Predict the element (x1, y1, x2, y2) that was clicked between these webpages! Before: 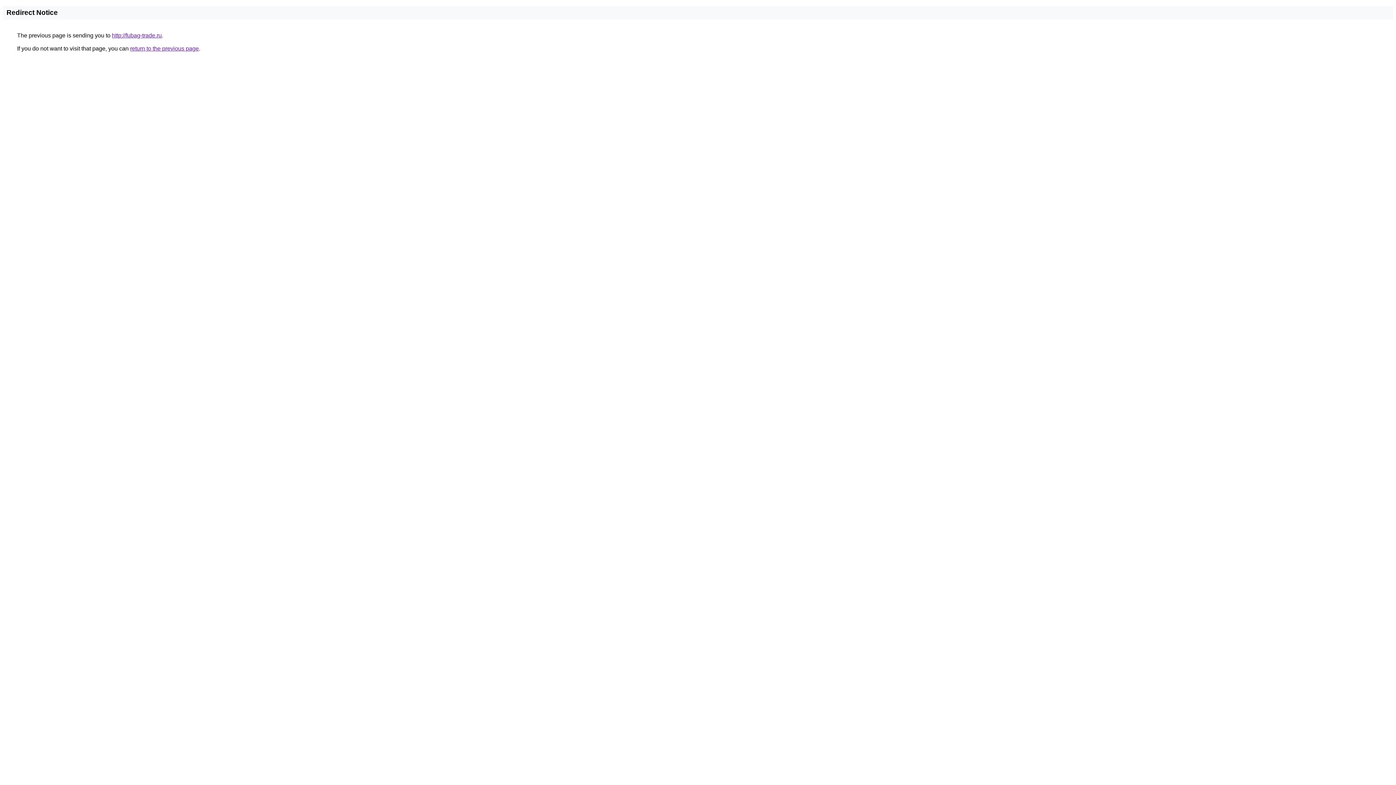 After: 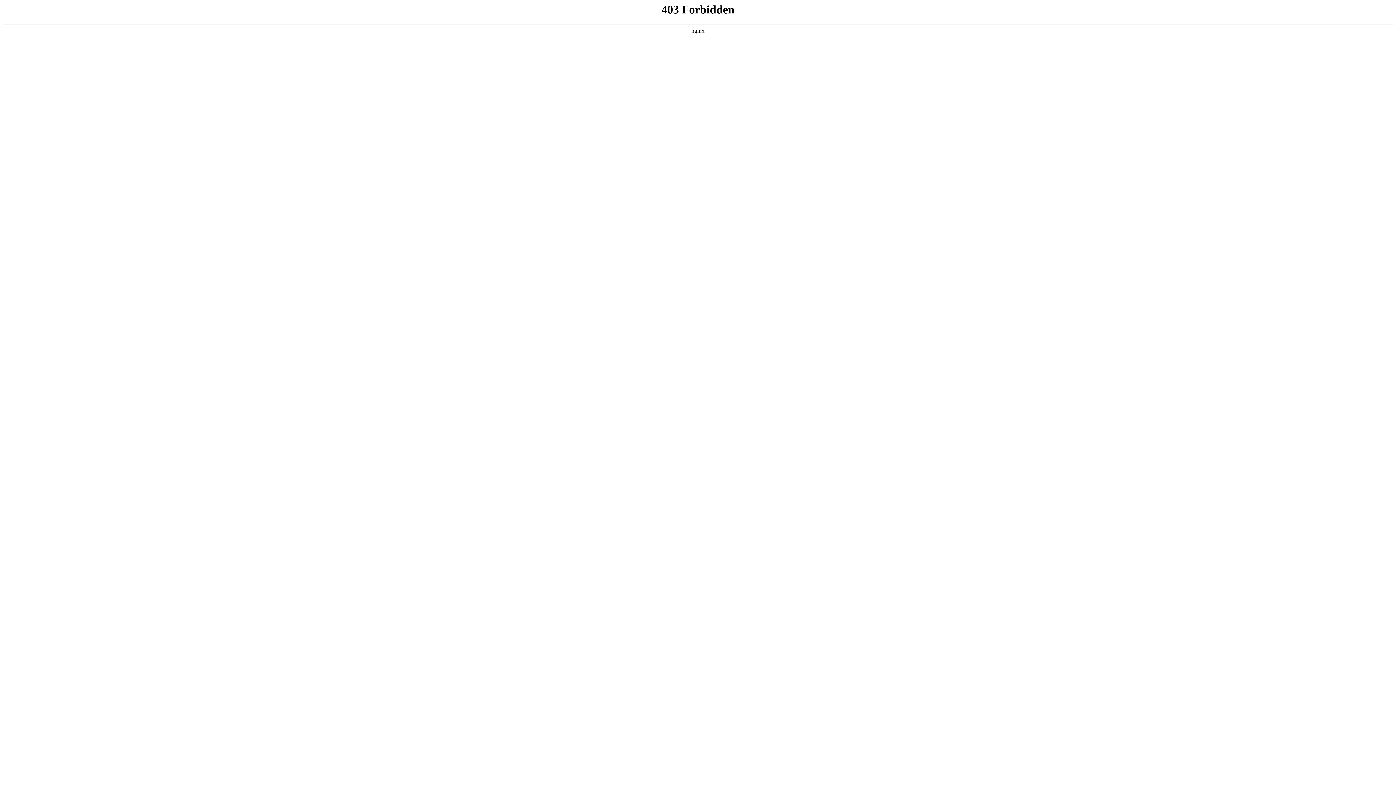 Action: bbox: (112, 32, 161, 38) label: http://fubag-trade.ru